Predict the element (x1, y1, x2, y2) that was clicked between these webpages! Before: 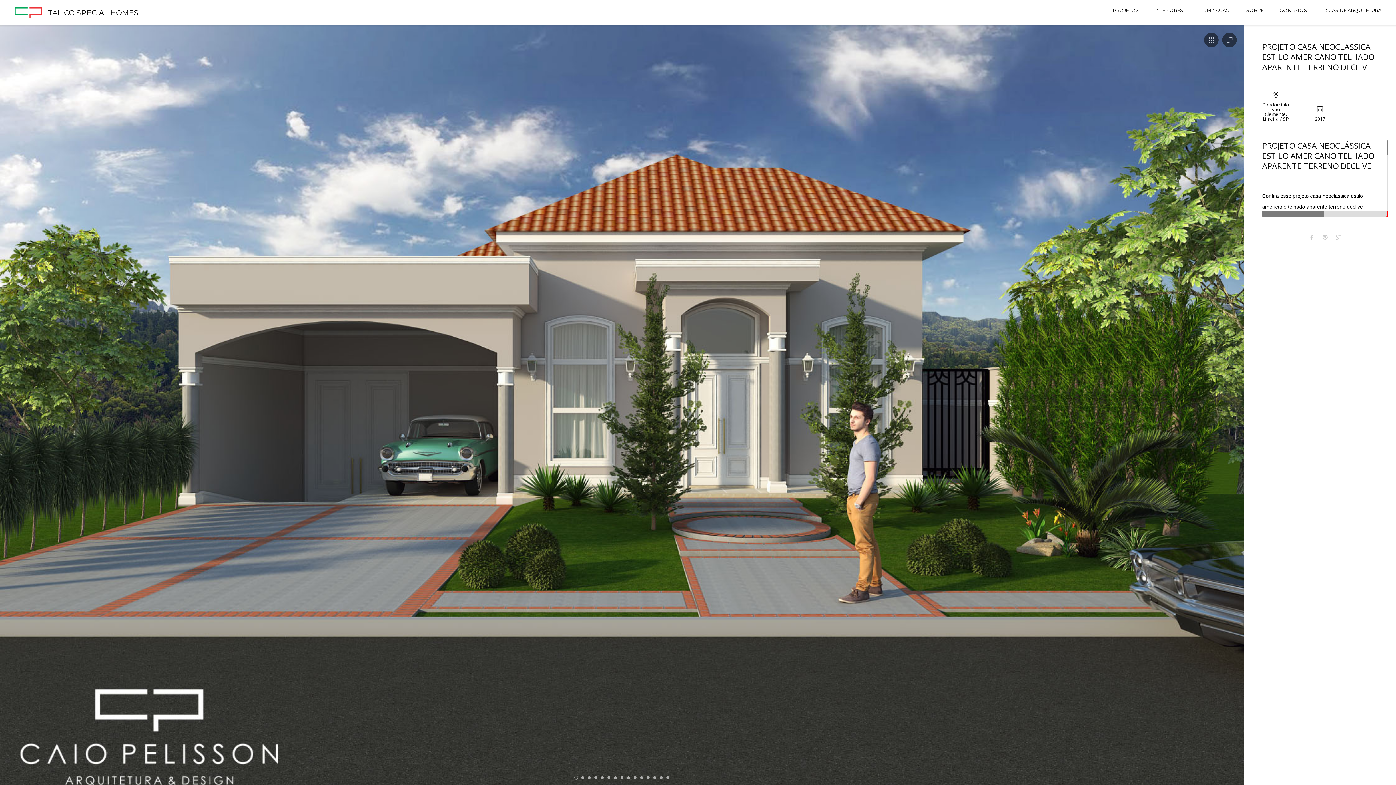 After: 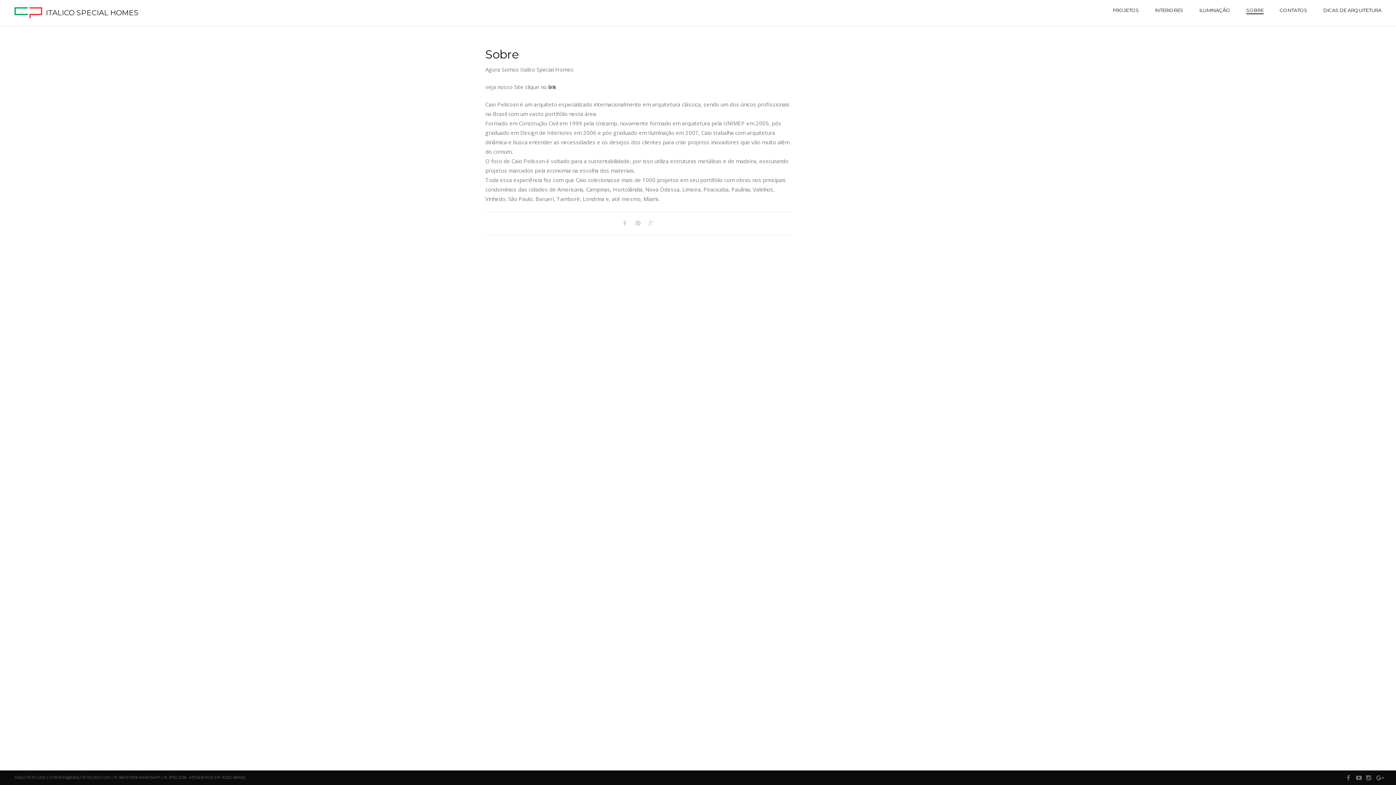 Action: bbox: (1246, 7, 1264, 14) label: SOBRE